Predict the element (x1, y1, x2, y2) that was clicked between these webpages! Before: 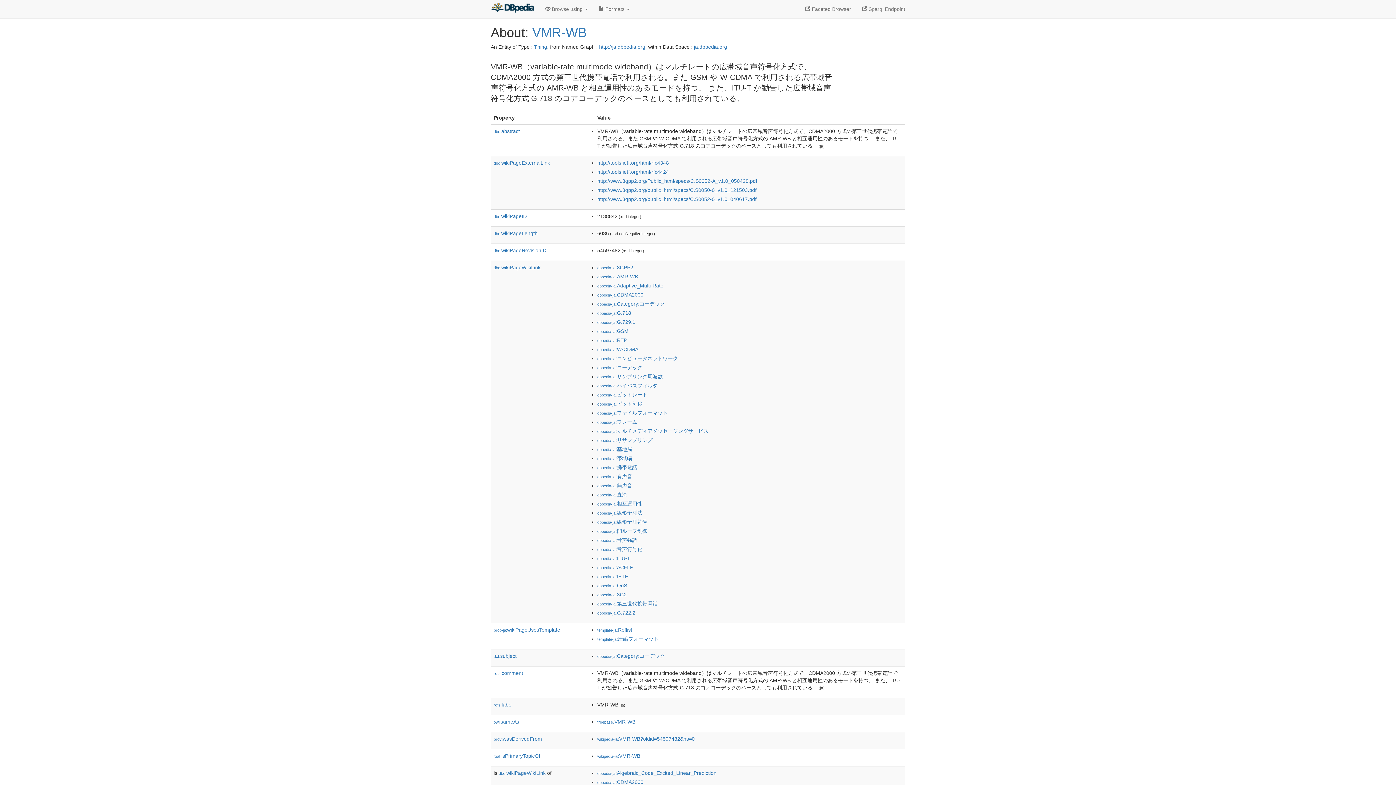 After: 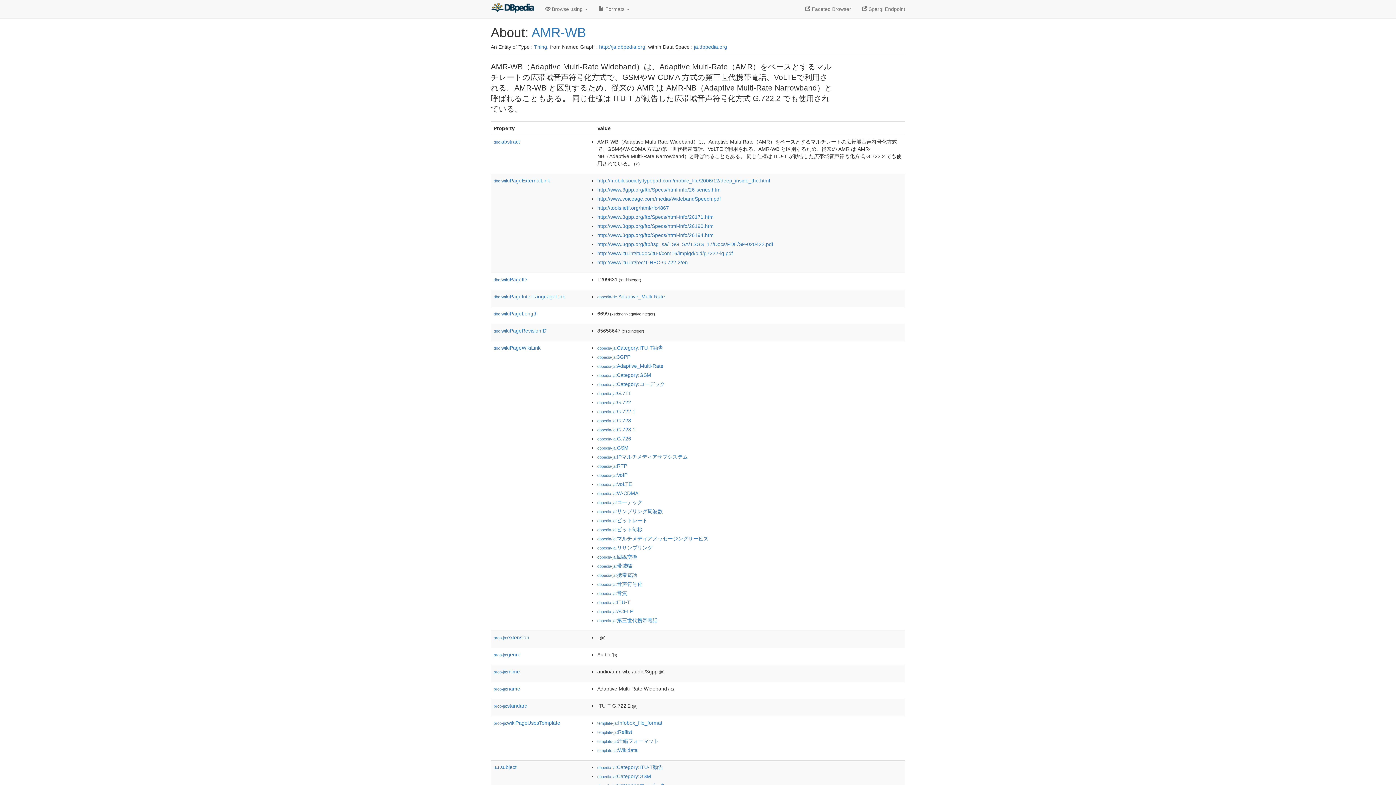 Action: bbox: (597, 273, 638, 279) label: dbpedia-ja:AMR-WB